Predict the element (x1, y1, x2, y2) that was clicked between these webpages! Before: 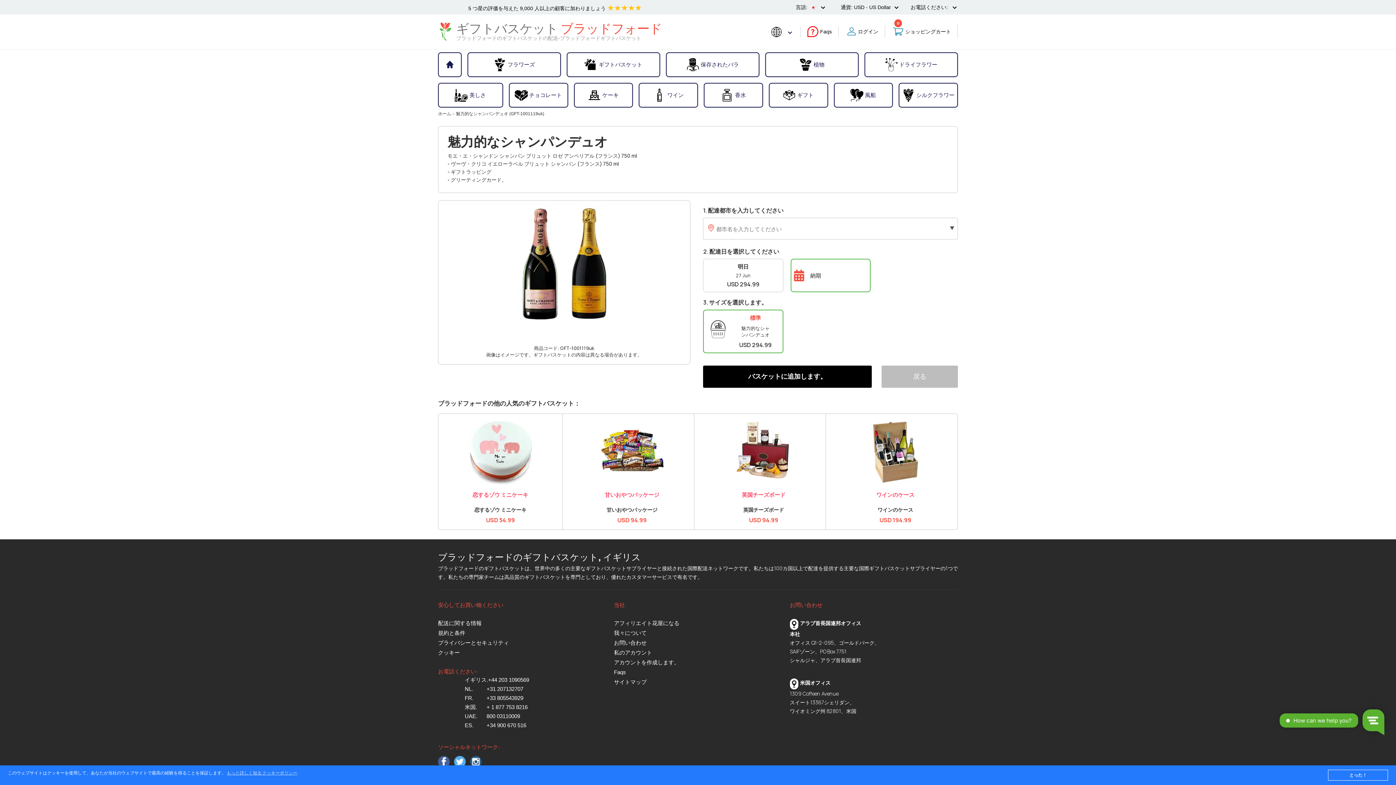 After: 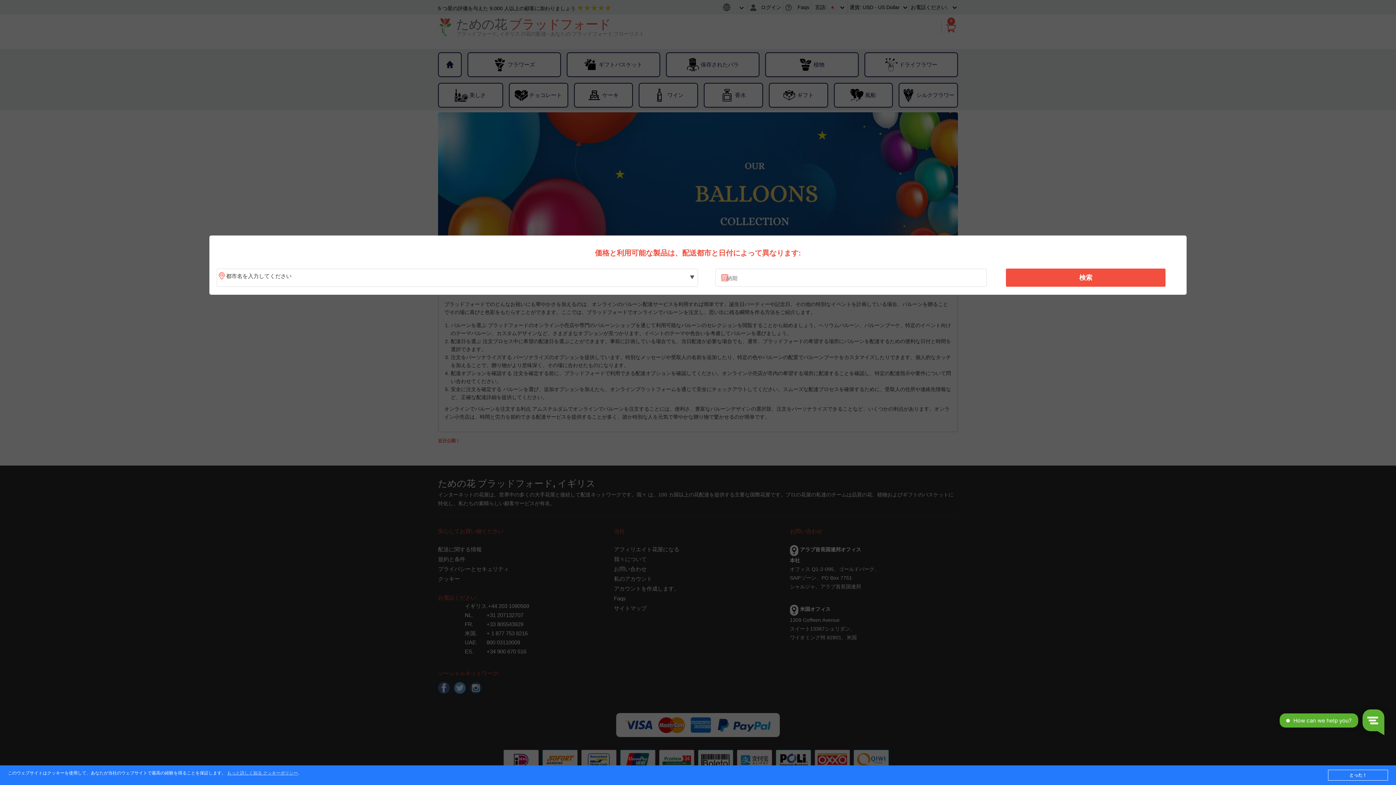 Action: bbox: (834, 84, 892, 106) label: 風船